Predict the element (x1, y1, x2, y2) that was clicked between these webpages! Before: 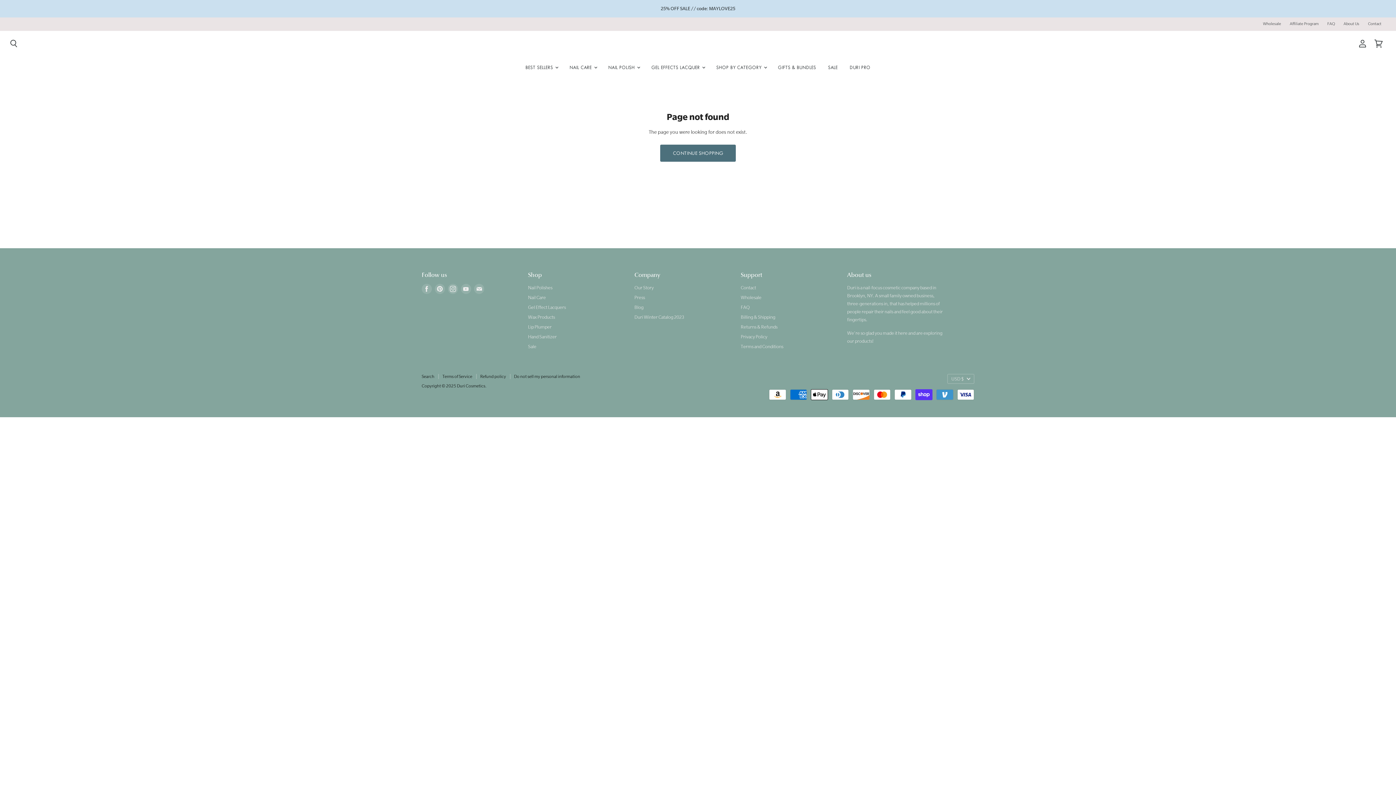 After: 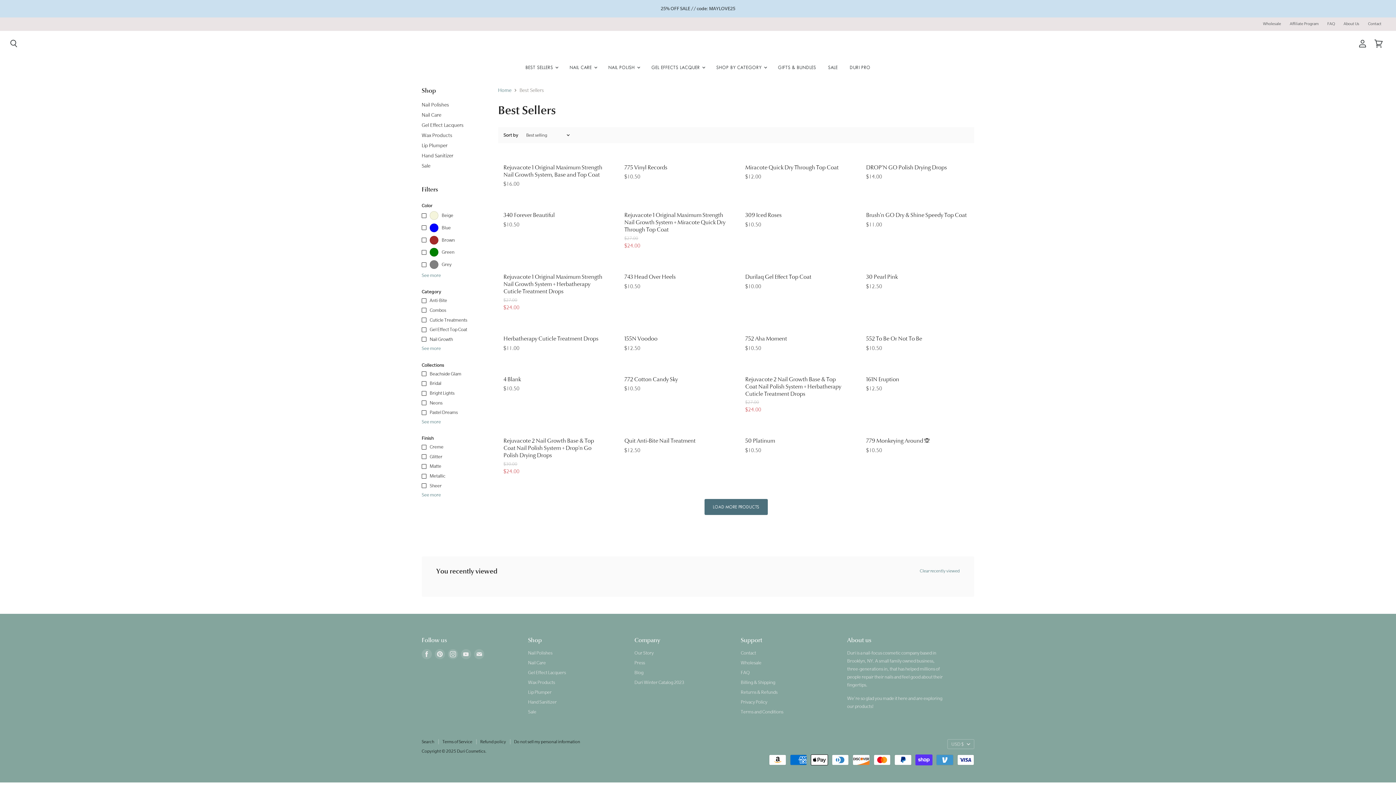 Action: label: CONTINUE SHOPPING bbox: (660, 144, 736, 161)